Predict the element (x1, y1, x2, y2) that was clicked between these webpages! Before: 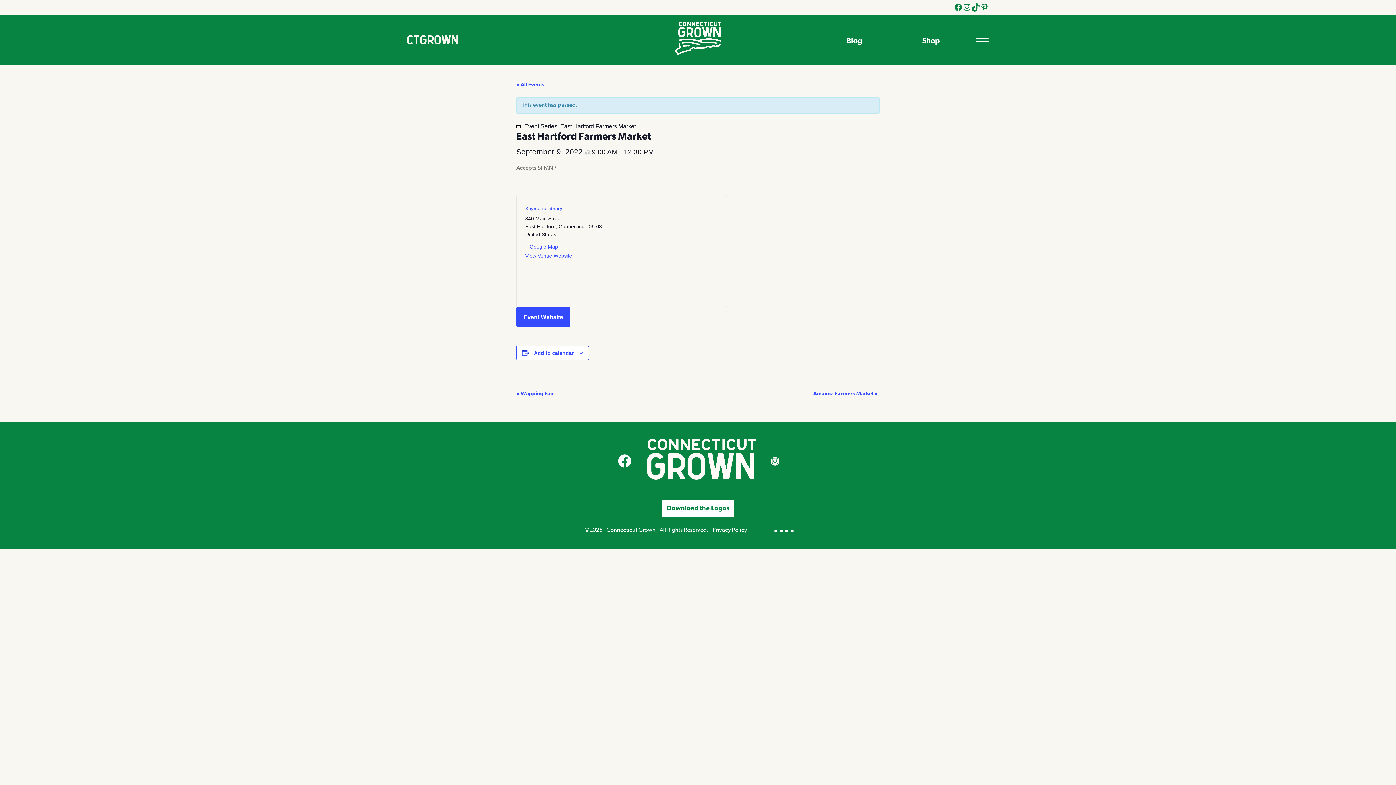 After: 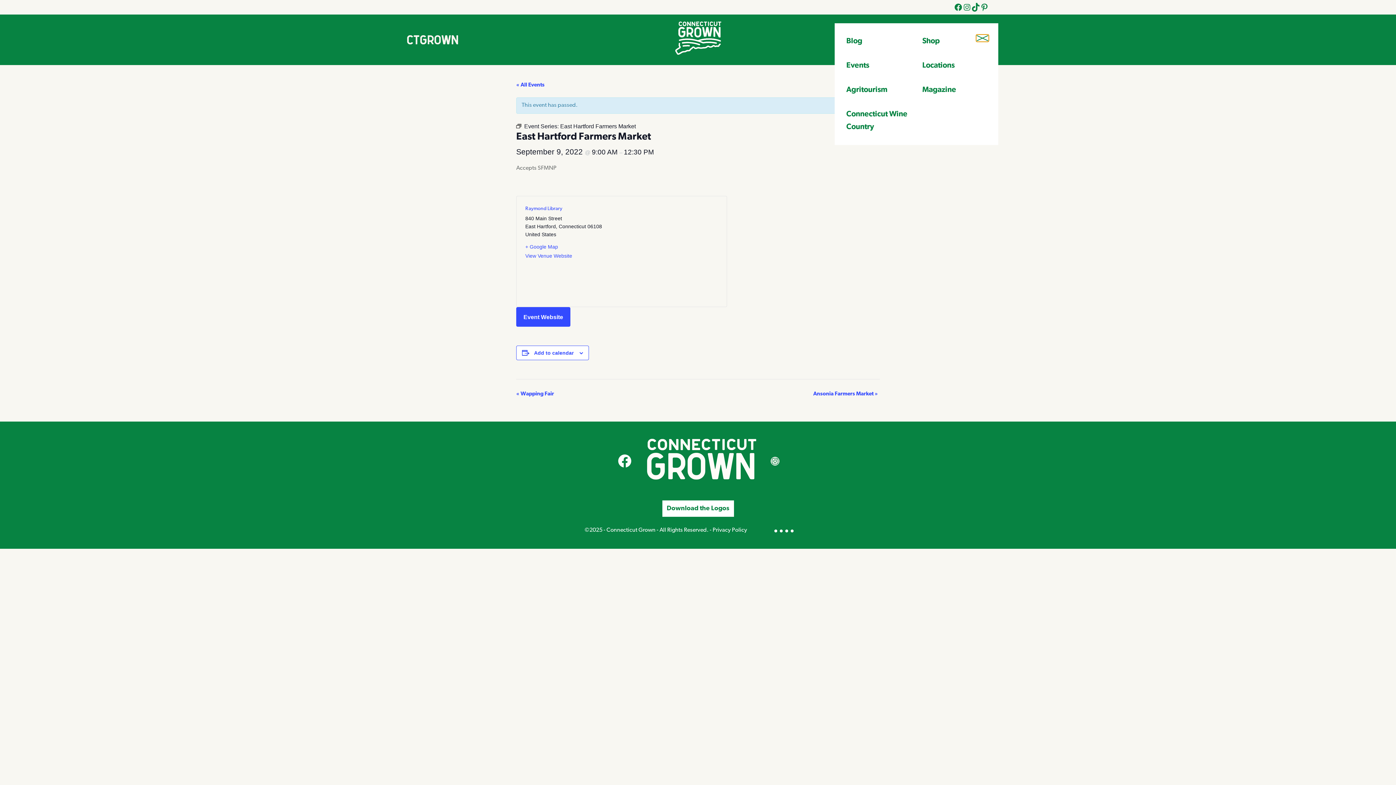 Action: label: Open the menu bbox: (976, 34, 989, 41)